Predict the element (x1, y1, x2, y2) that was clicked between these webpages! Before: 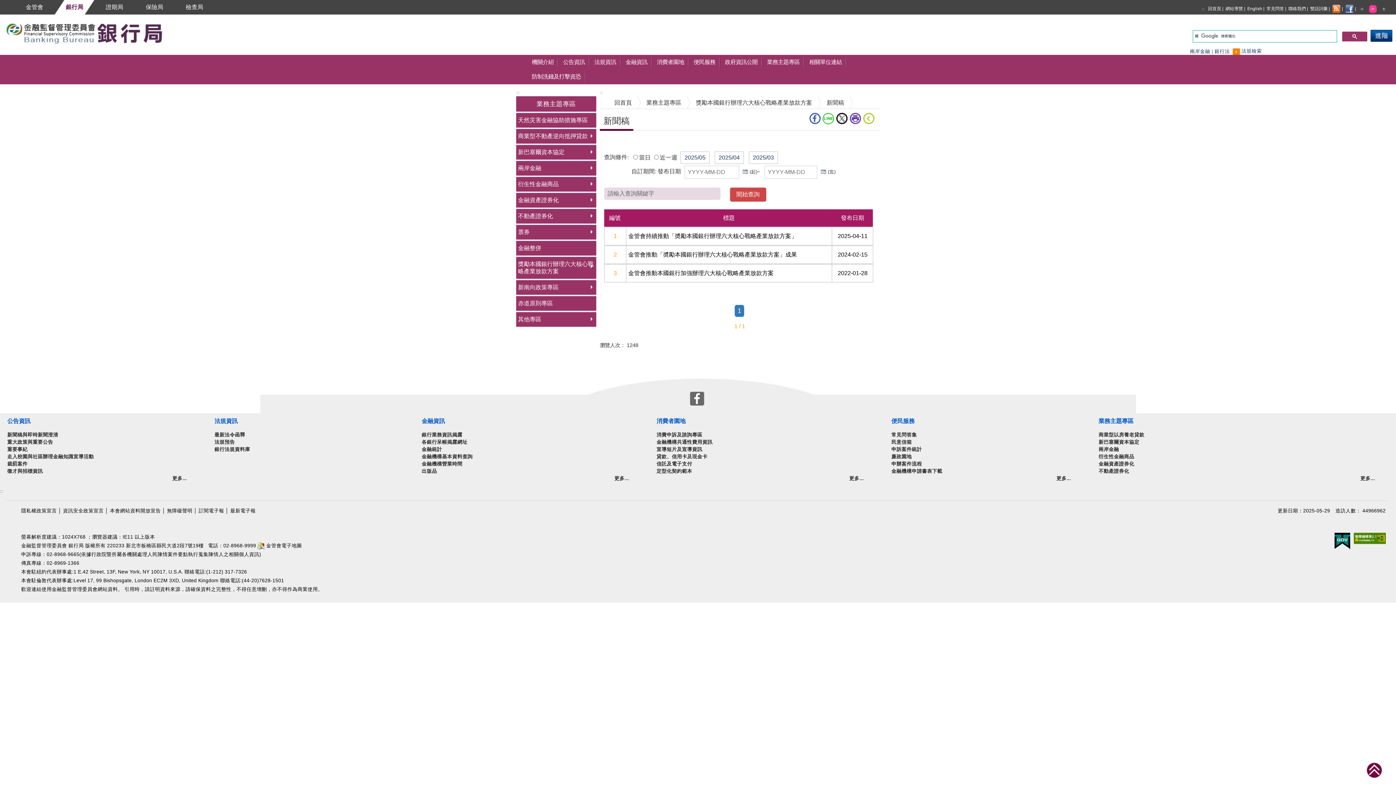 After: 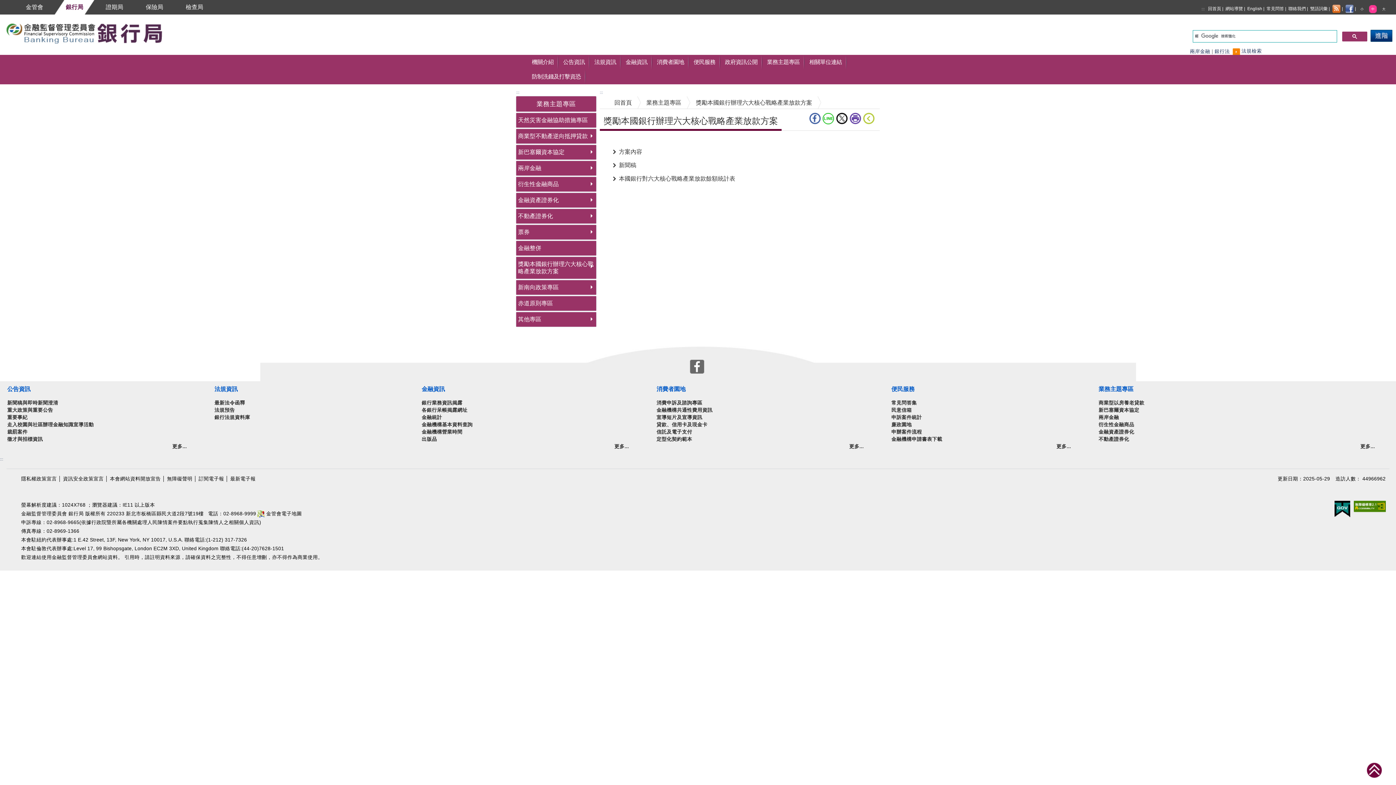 Action: bbox: (516, 257, 596, 278) label: 獎勵本國銀行辦理六大核心戰略產業放款方案